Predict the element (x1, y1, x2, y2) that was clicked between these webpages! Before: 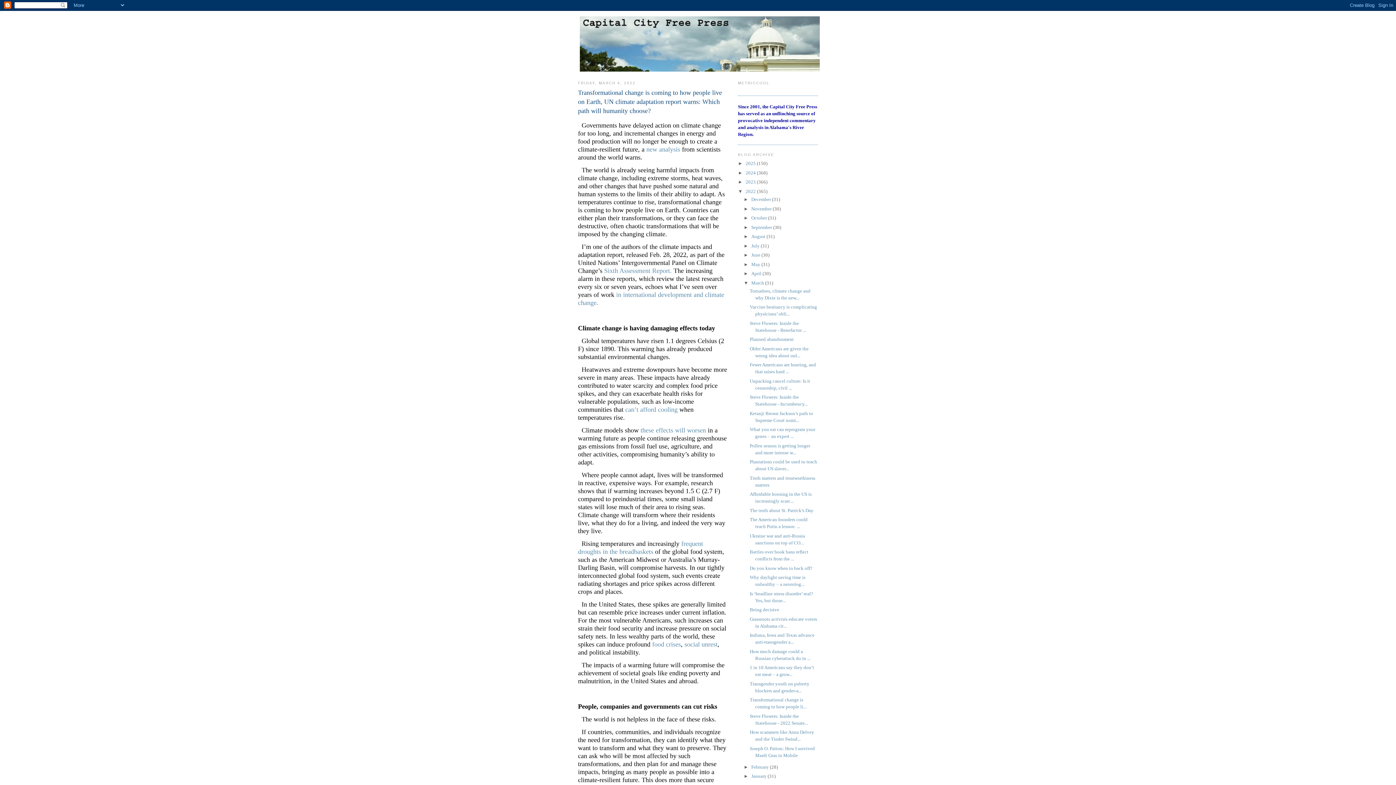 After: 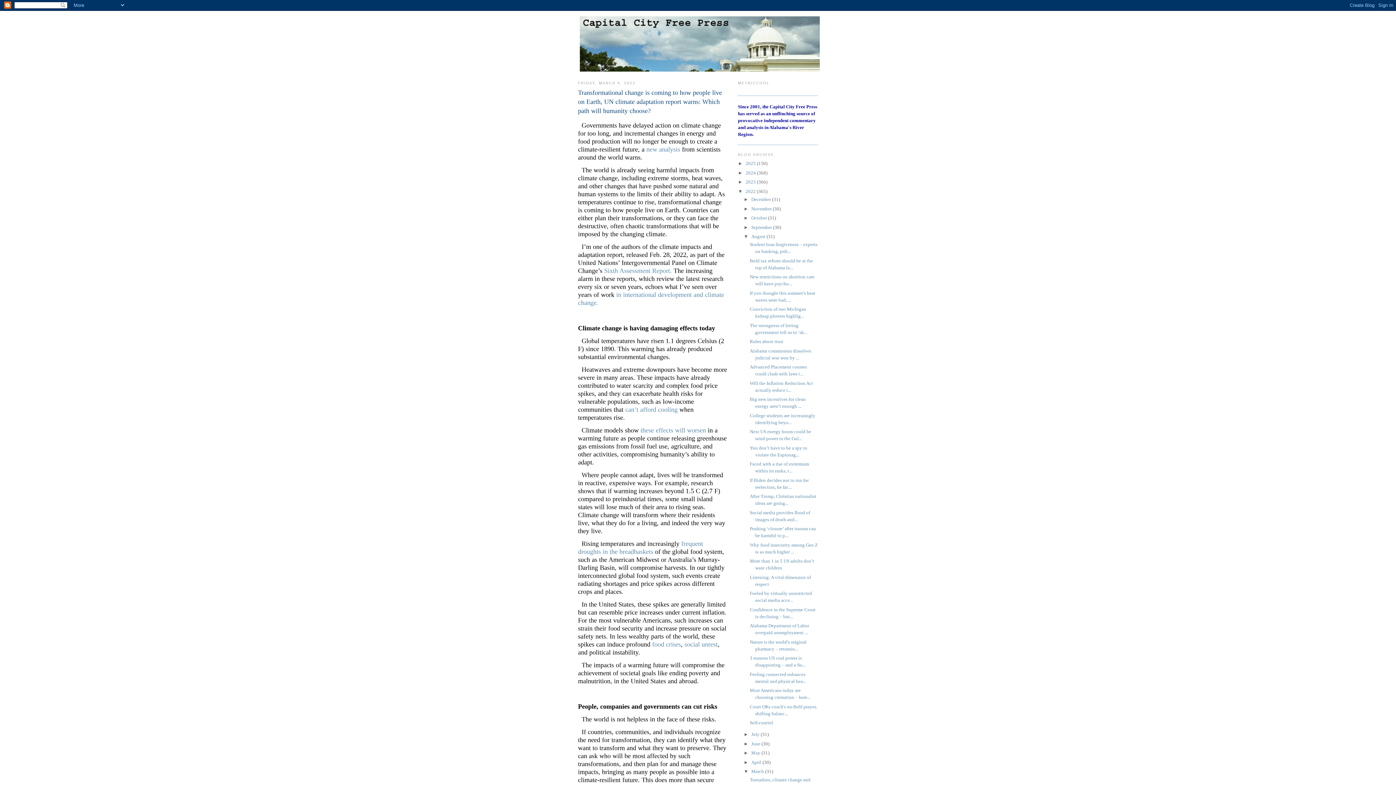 Action: bbox: (743, 233, 751, 239) label: ►  